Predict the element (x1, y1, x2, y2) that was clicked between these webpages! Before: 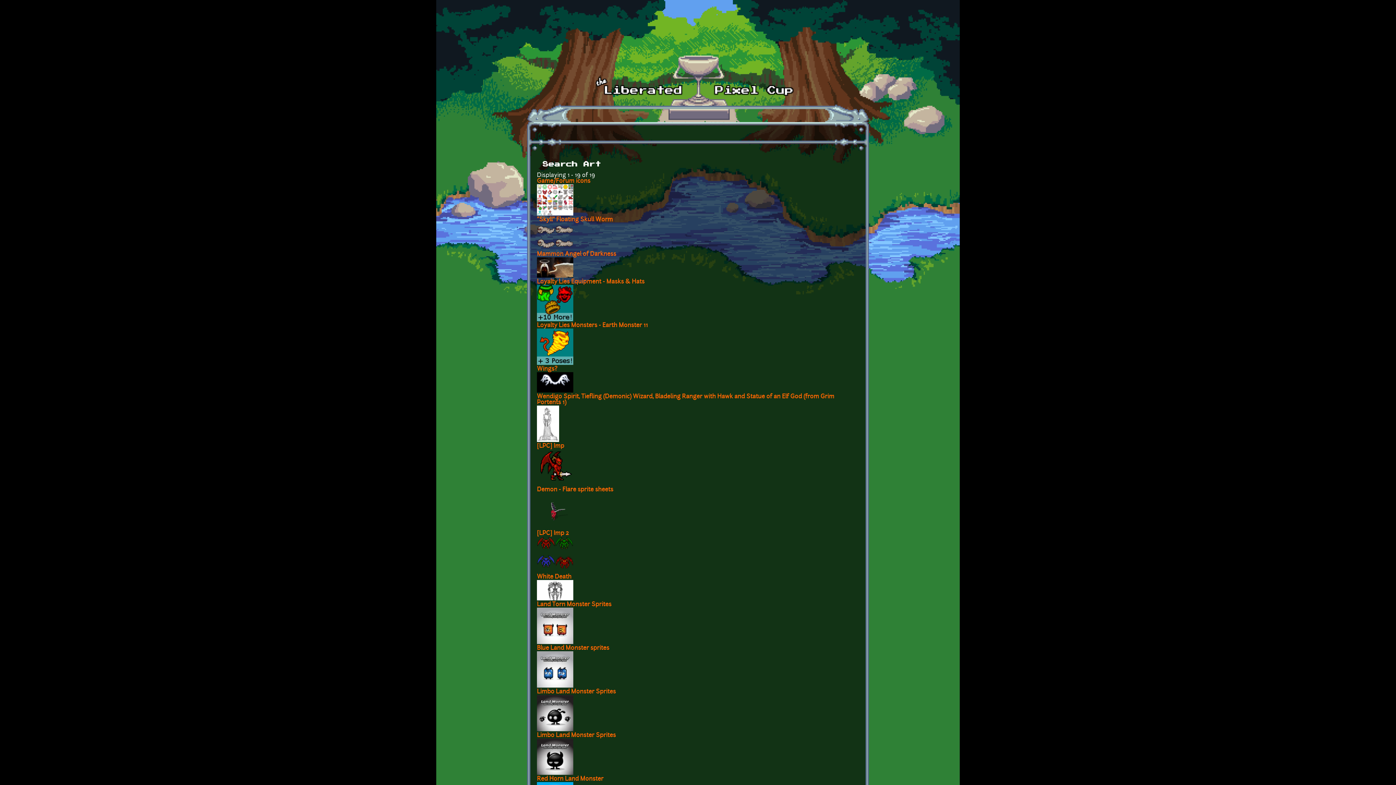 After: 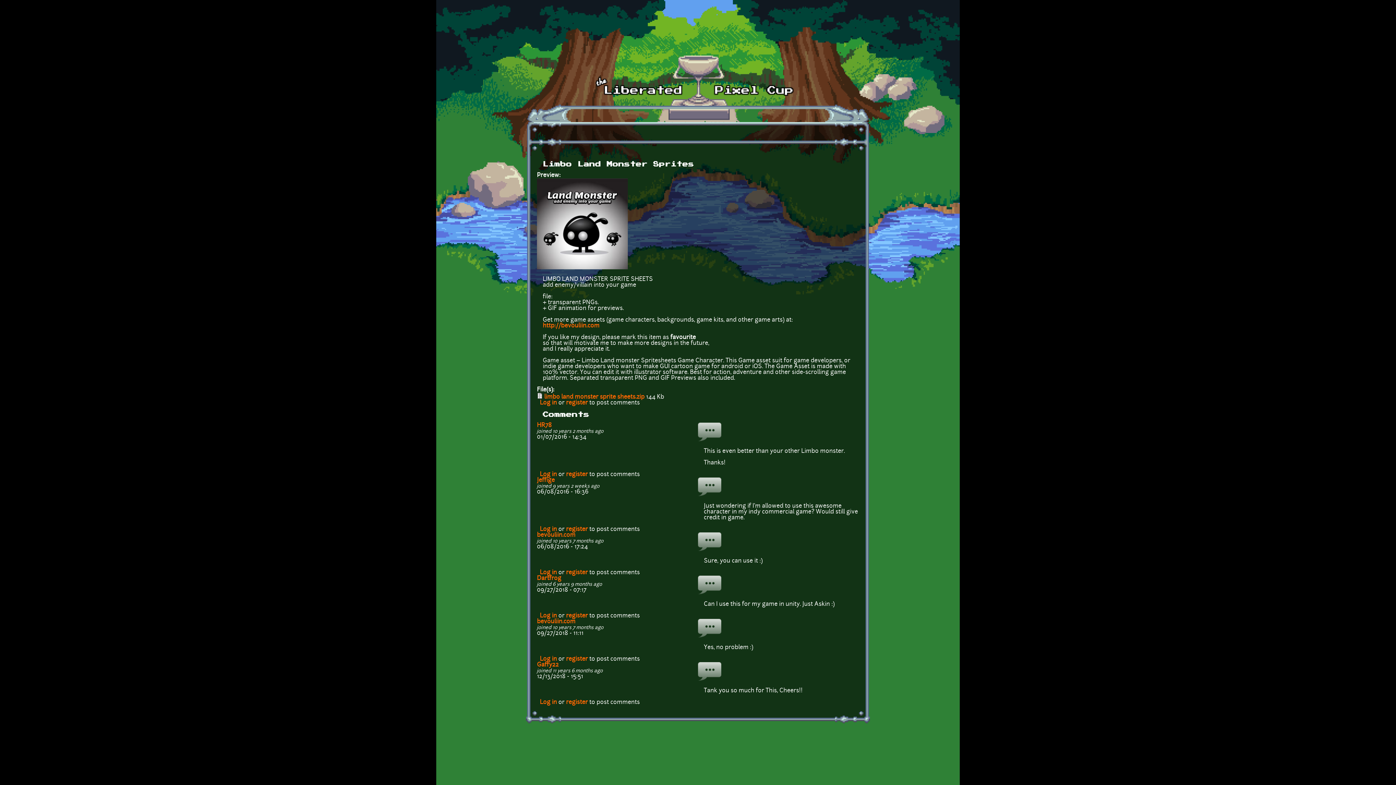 Action: label: Limbo Land Monster Sprites bbox: (537, 689, 616, 695)